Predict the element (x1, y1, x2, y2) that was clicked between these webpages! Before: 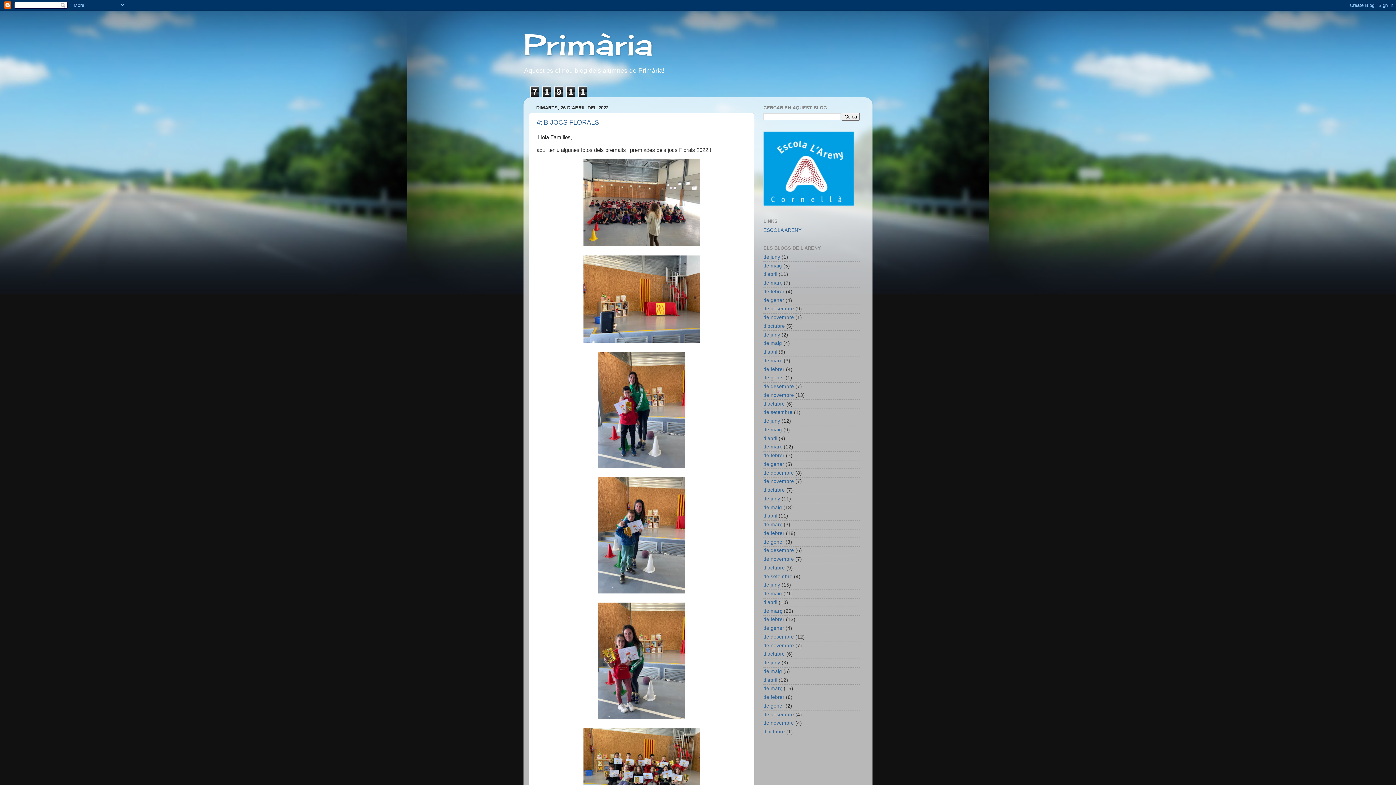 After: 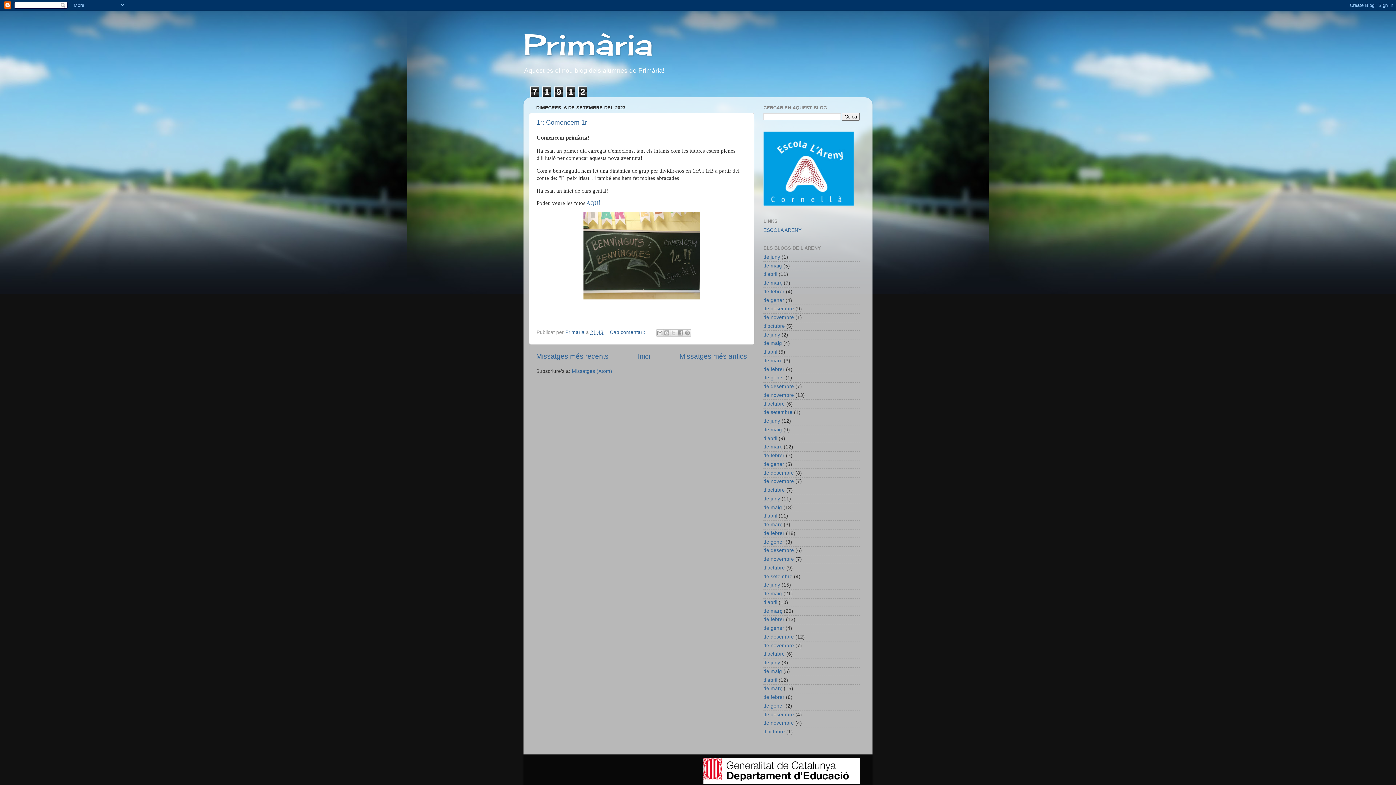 Action: label: de setembre bbox: (763, 409, 792, 415)